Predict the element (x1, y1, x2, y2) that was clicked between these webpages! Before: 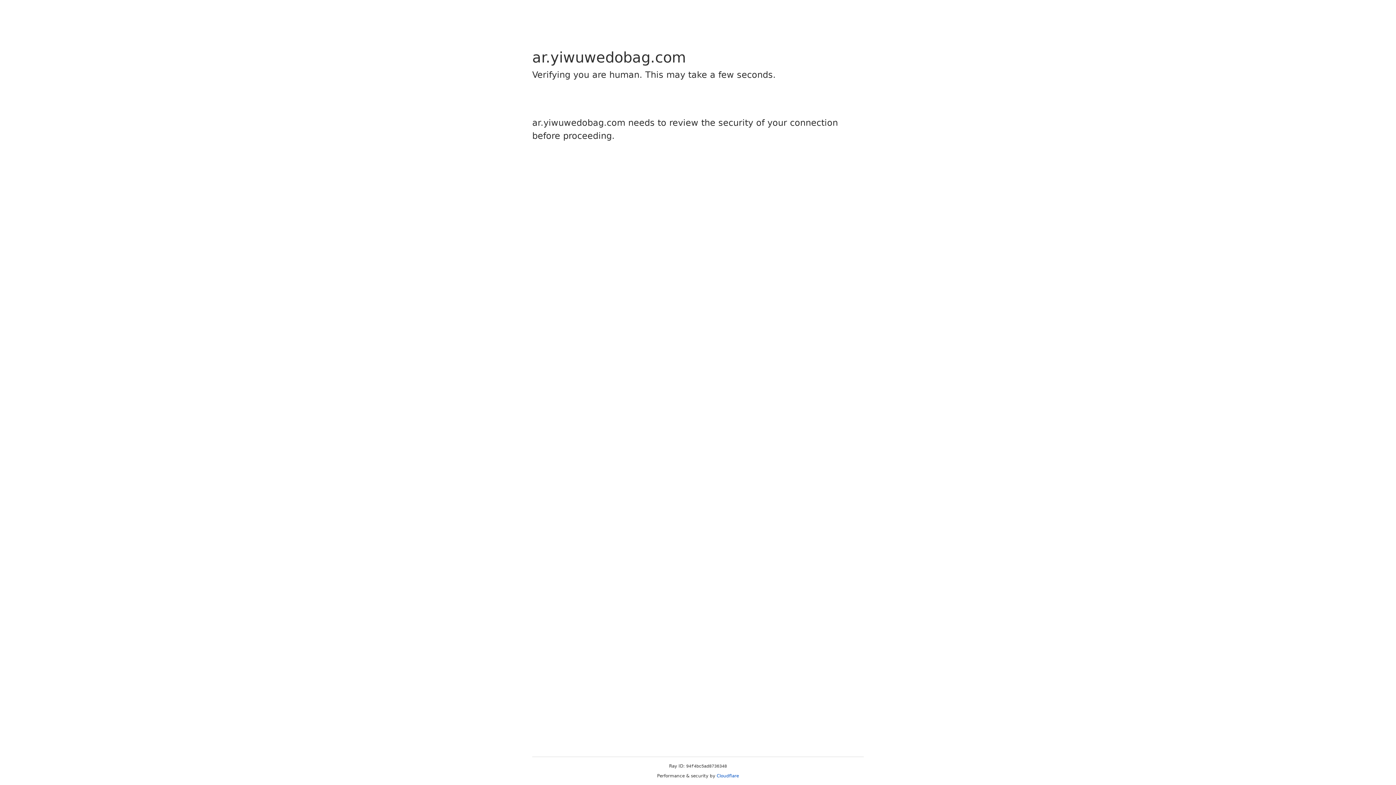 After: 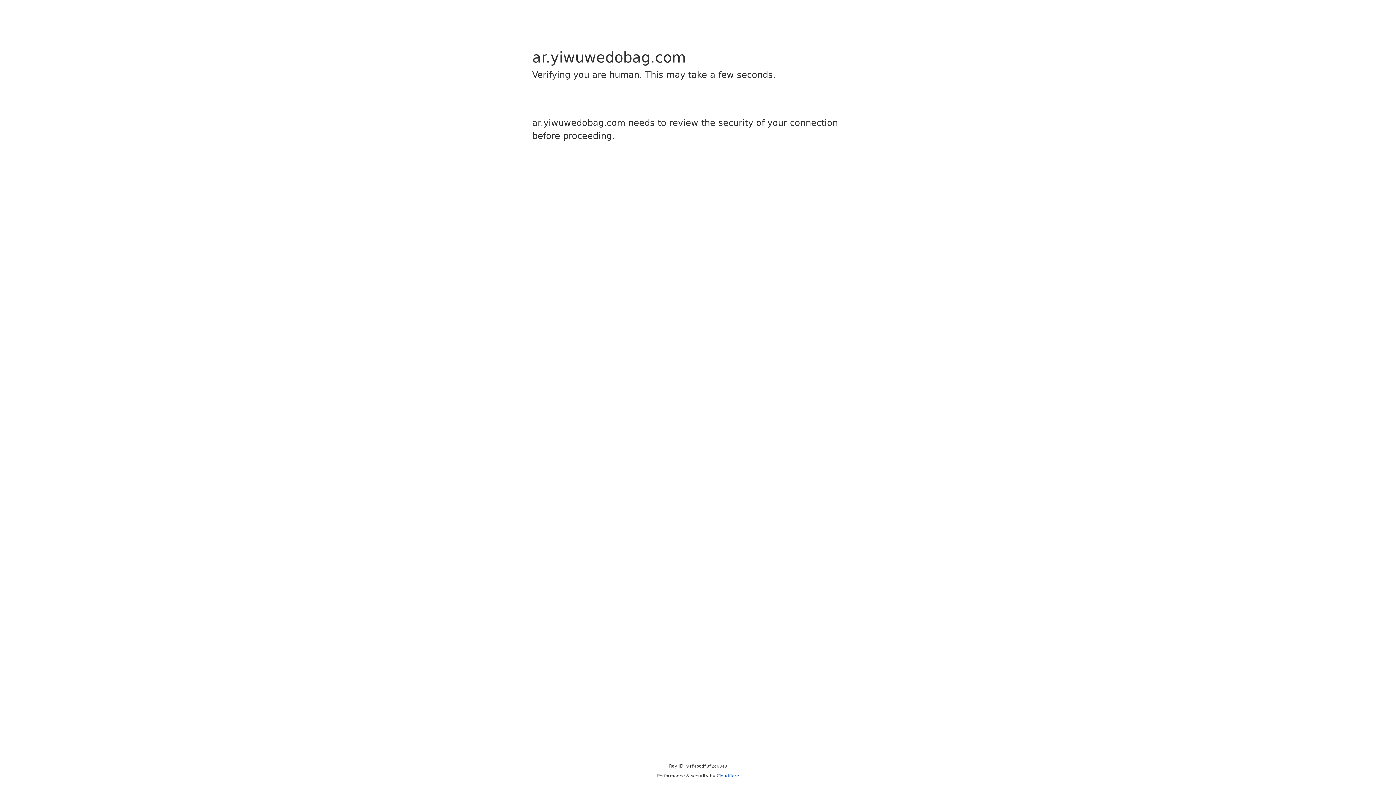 Action: label: Cloudflare bbox: (716, 773, 739, 778)